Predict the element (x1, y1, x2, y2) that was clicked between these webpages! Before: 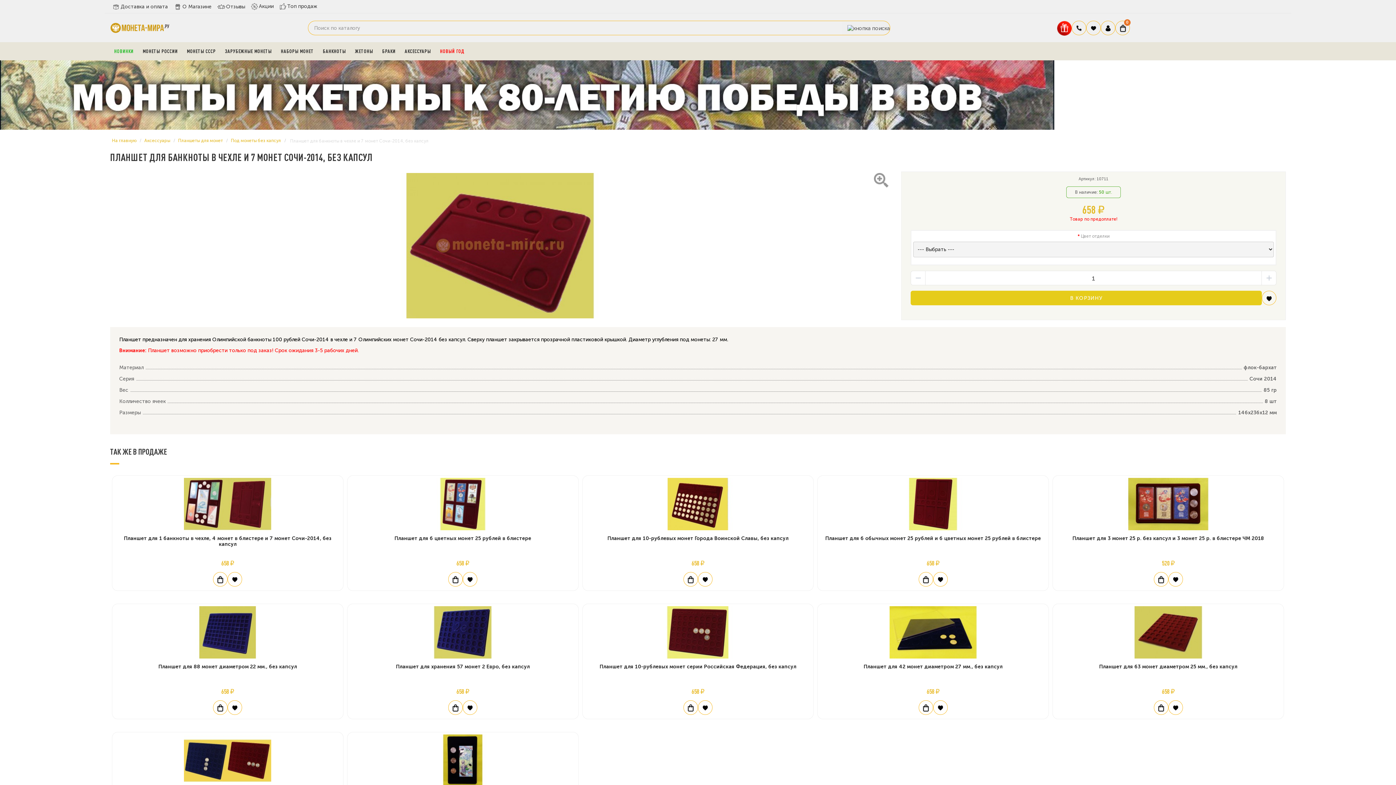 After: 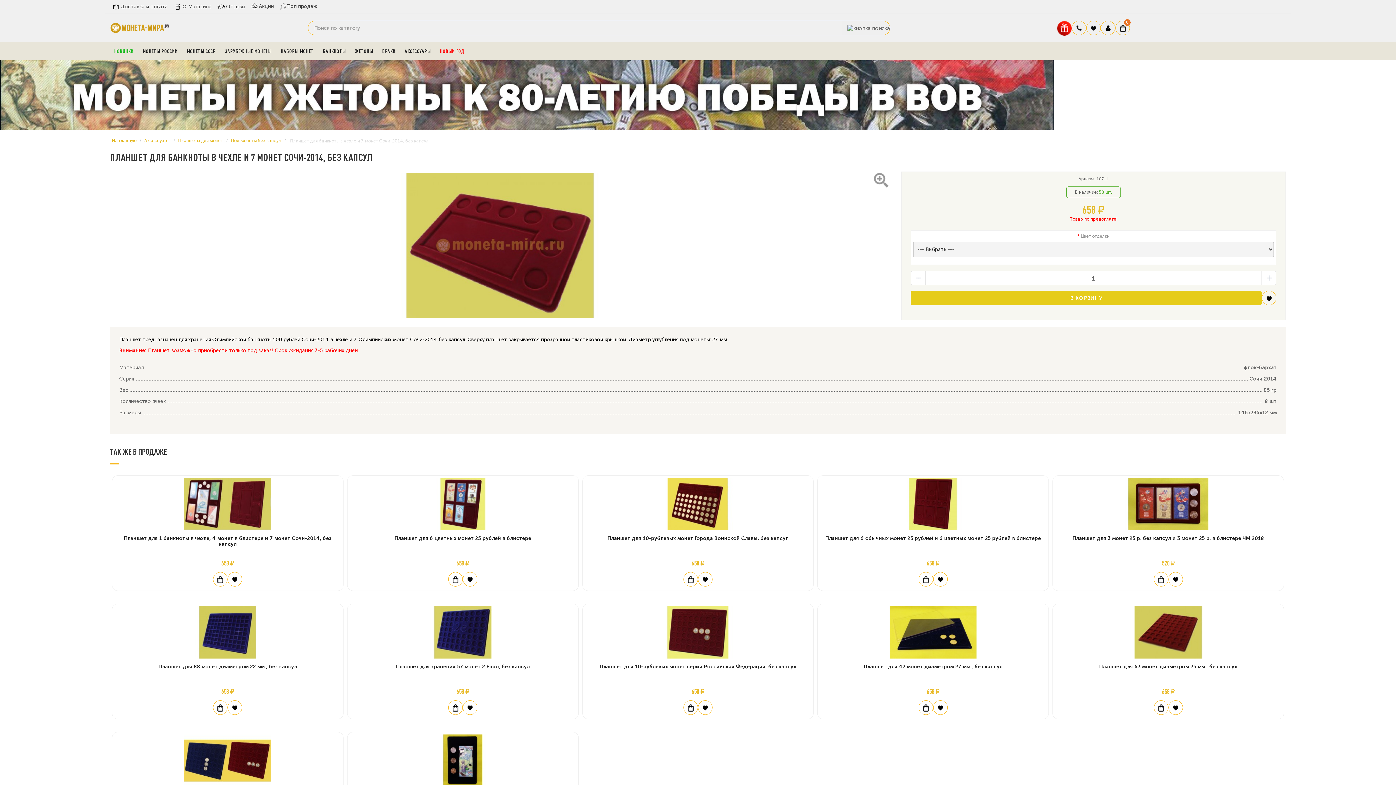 Action: bbox: (1057, 20, 1071, 35)